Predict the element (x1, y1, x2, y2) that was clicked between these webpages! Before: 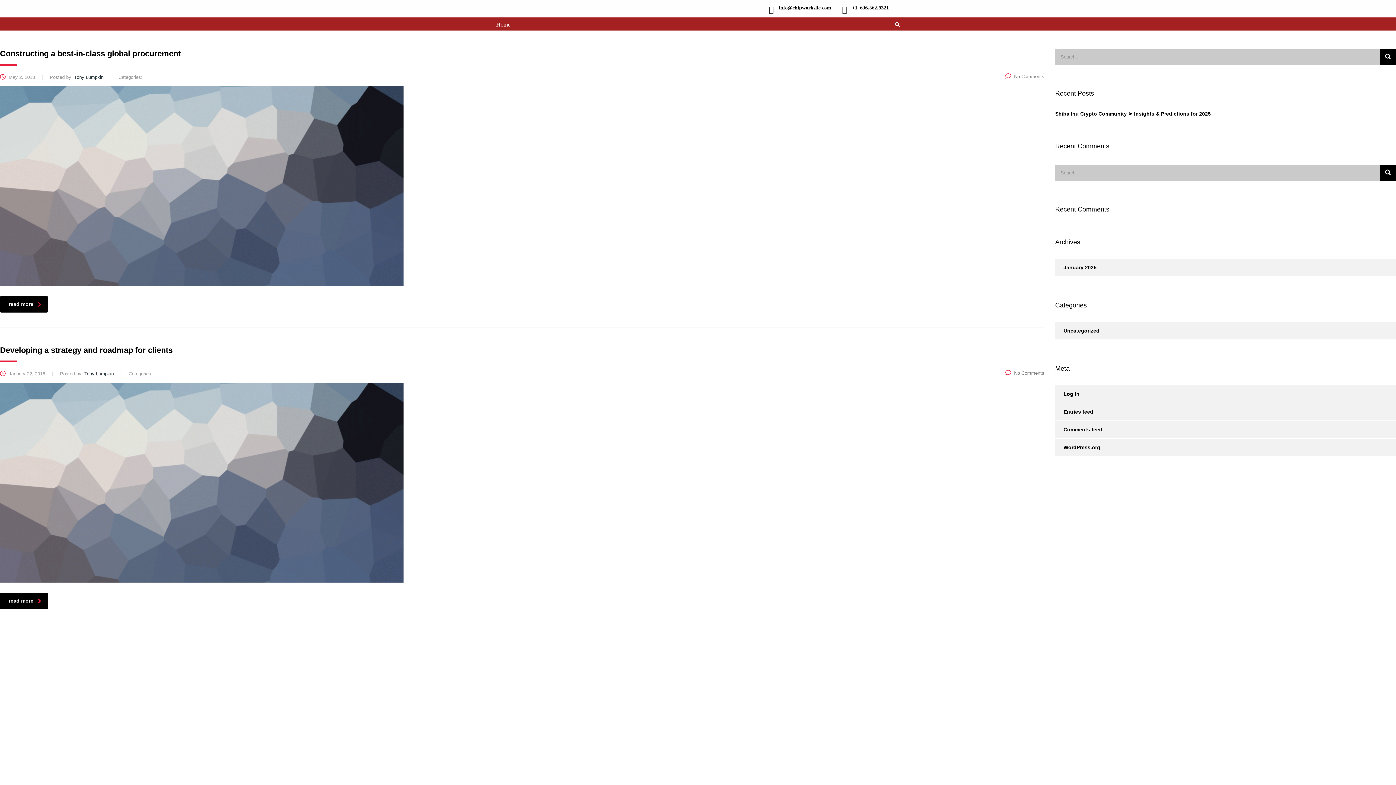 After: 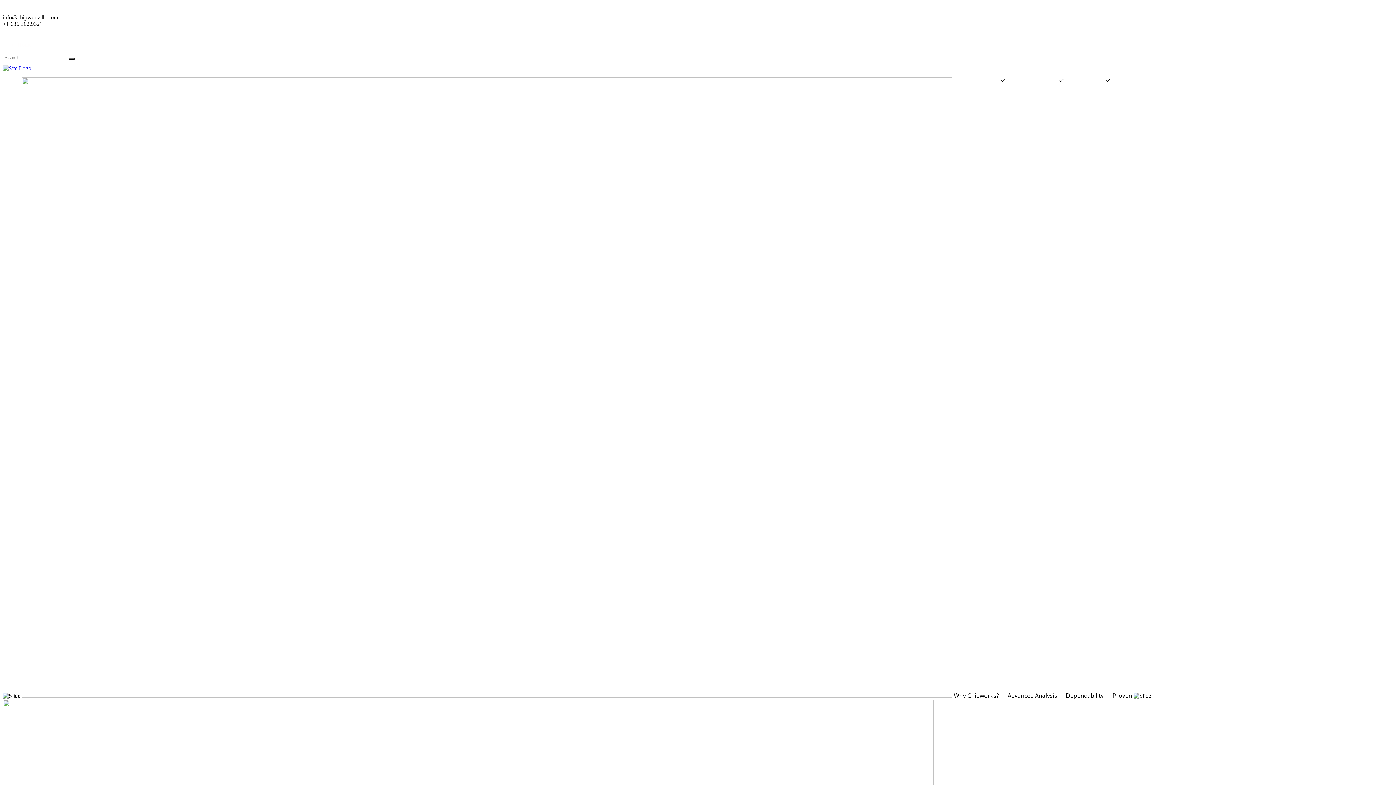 Action: bbox: (1005, 73, 1044, 79) label: No Comments